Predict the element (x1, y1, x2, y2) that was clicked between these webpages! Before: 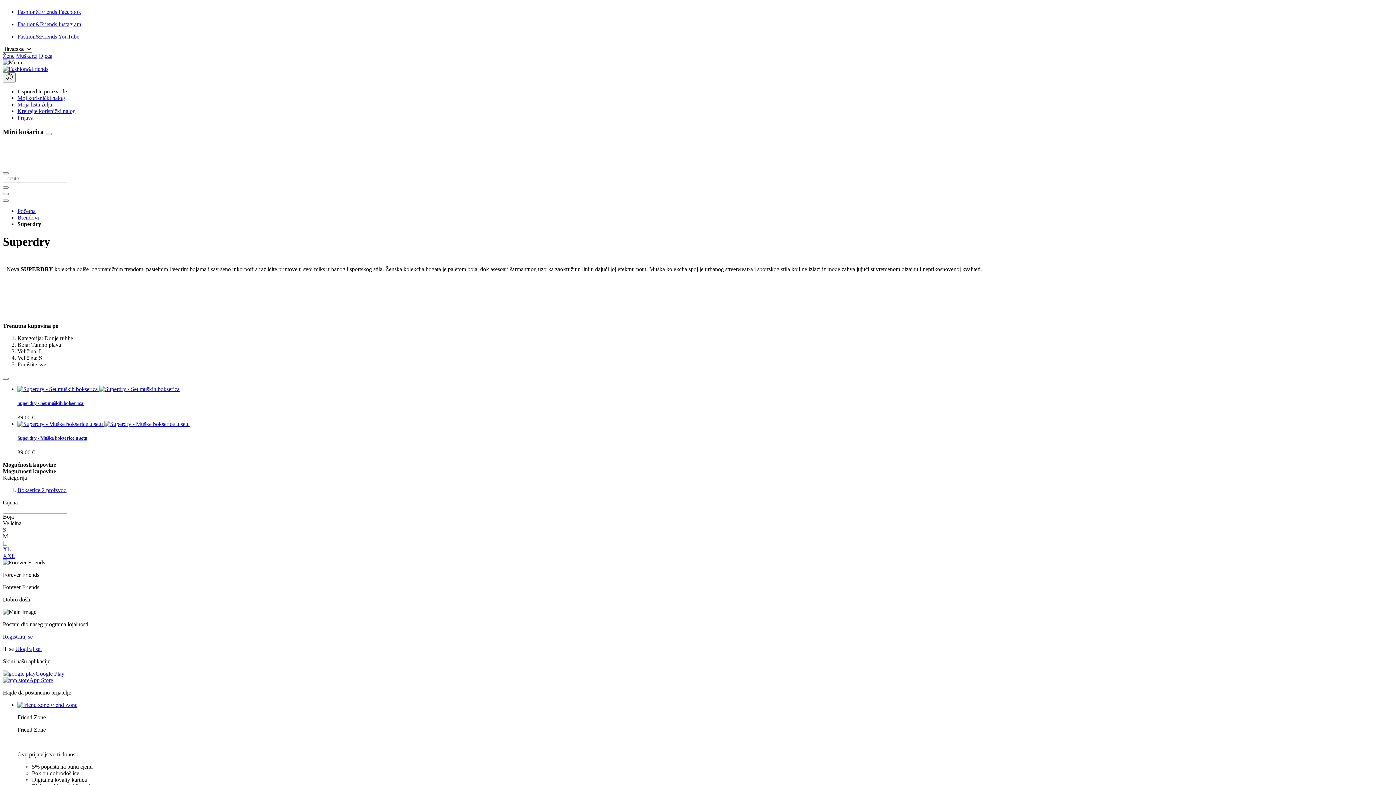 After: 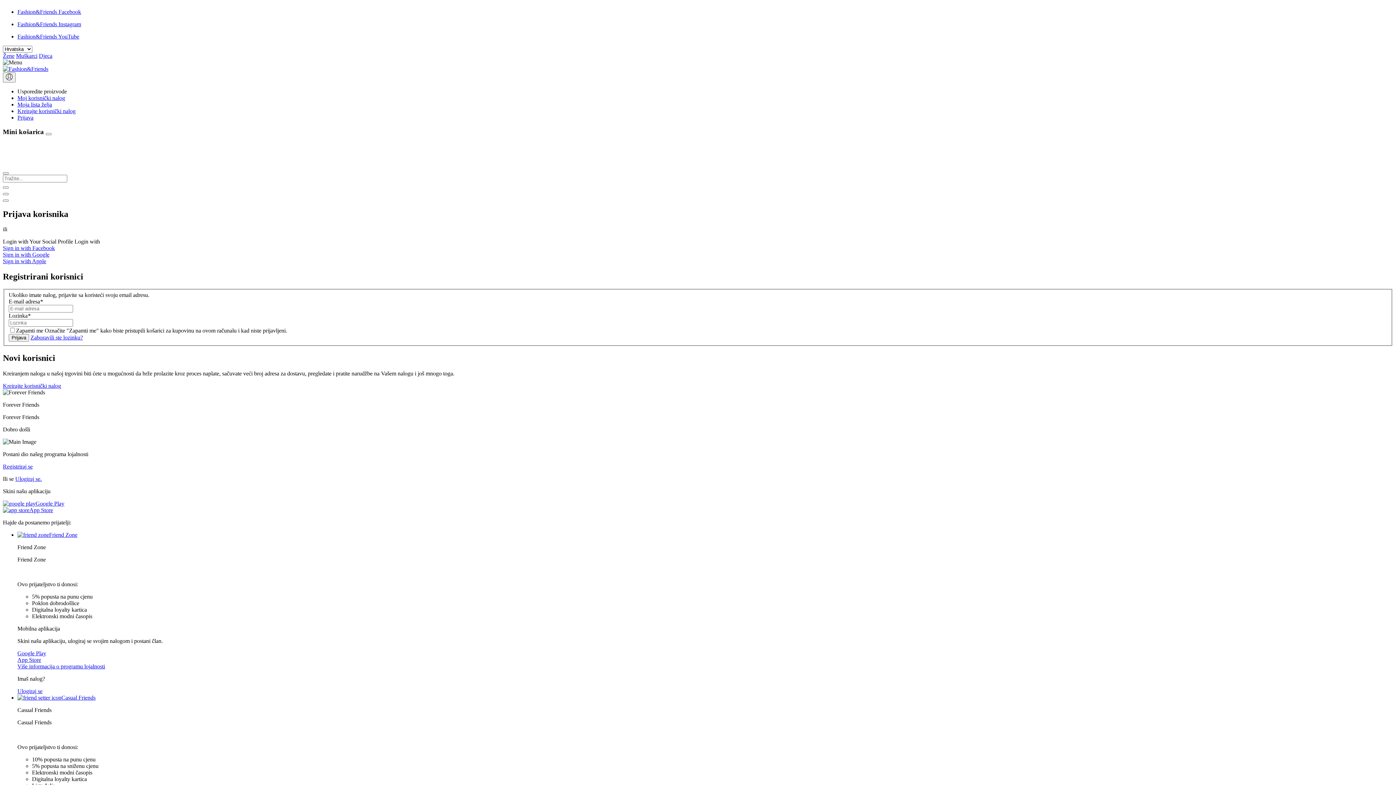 Action: label: Ulogiraj se. bbox: (15, 646, 41, 652)